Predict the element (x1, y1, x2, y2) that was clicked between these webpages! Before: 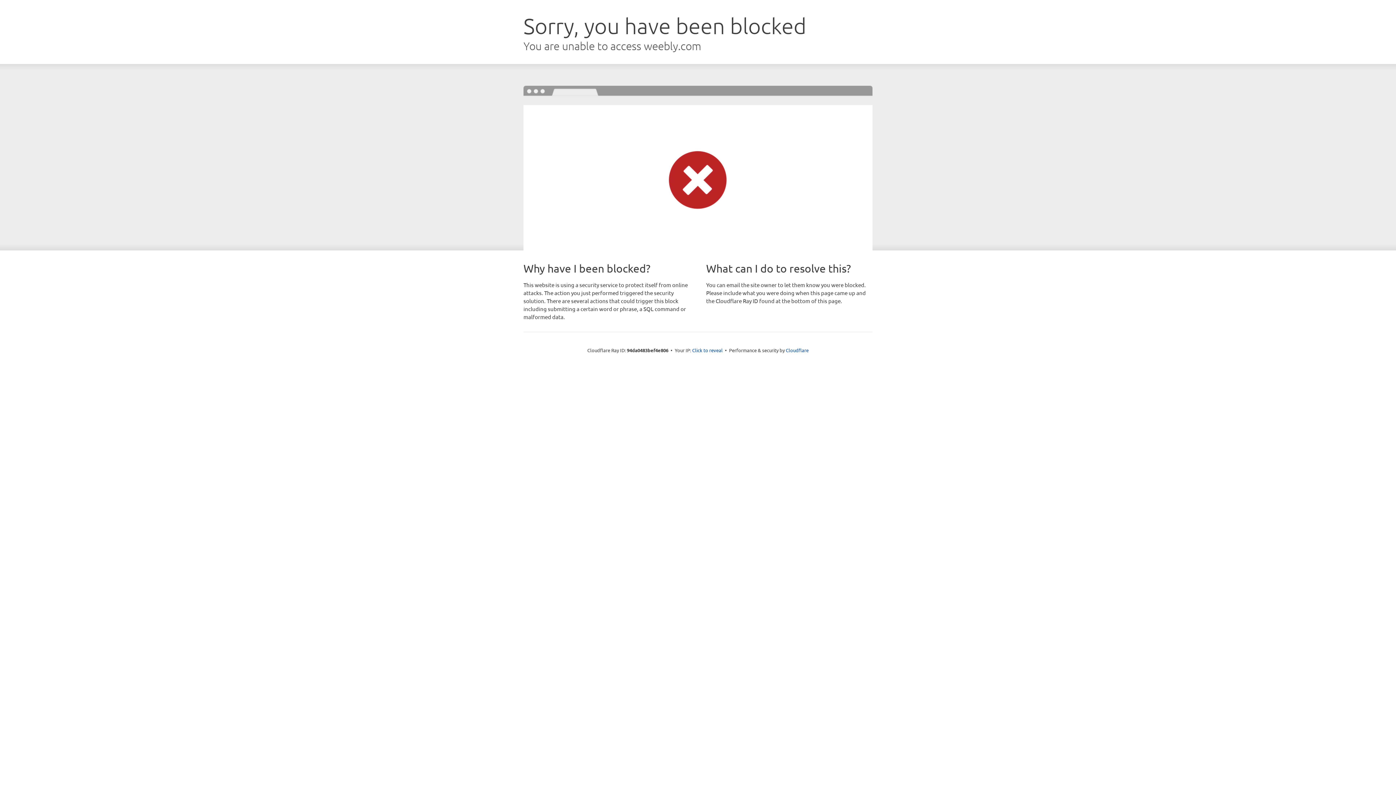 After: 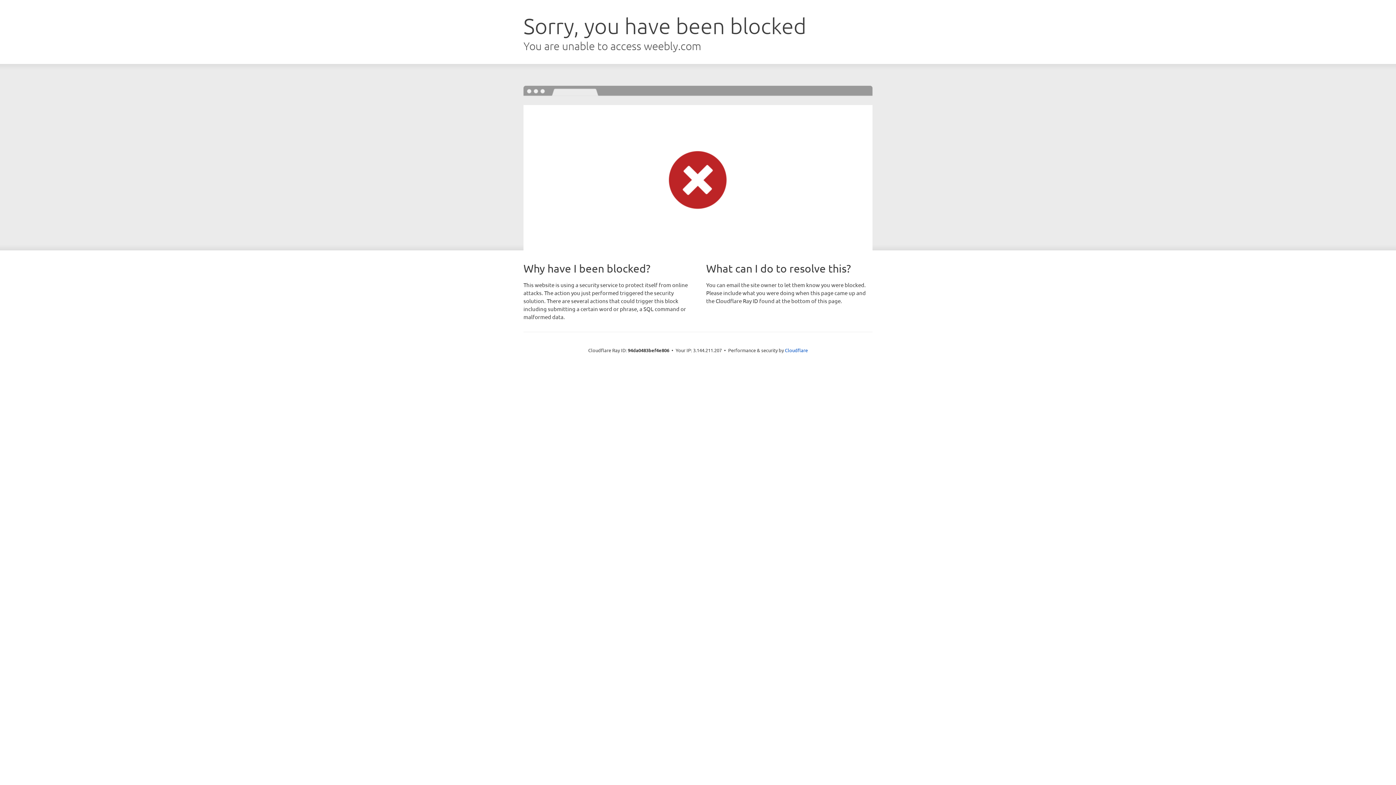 Action: label: Click to reveal bbox: (692, 346, 722, 353)